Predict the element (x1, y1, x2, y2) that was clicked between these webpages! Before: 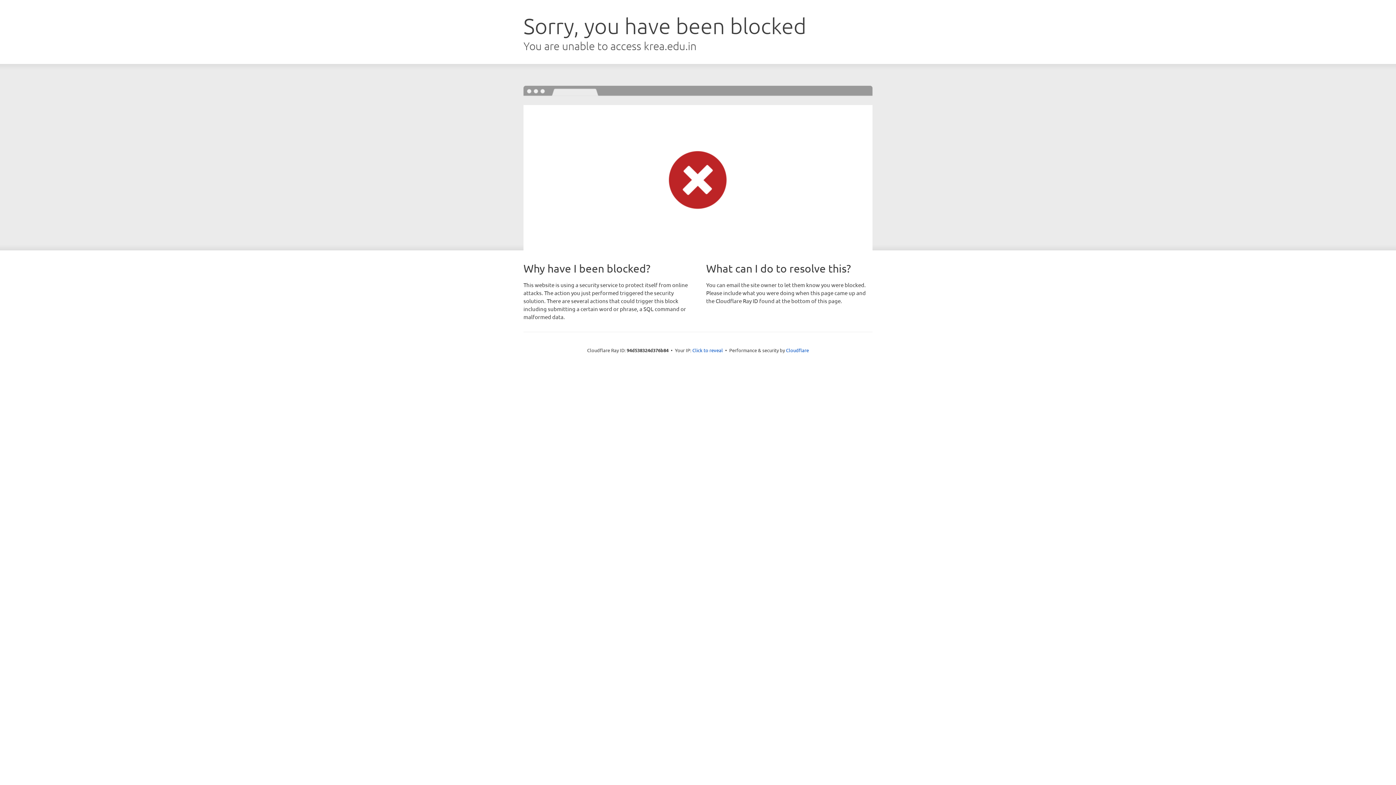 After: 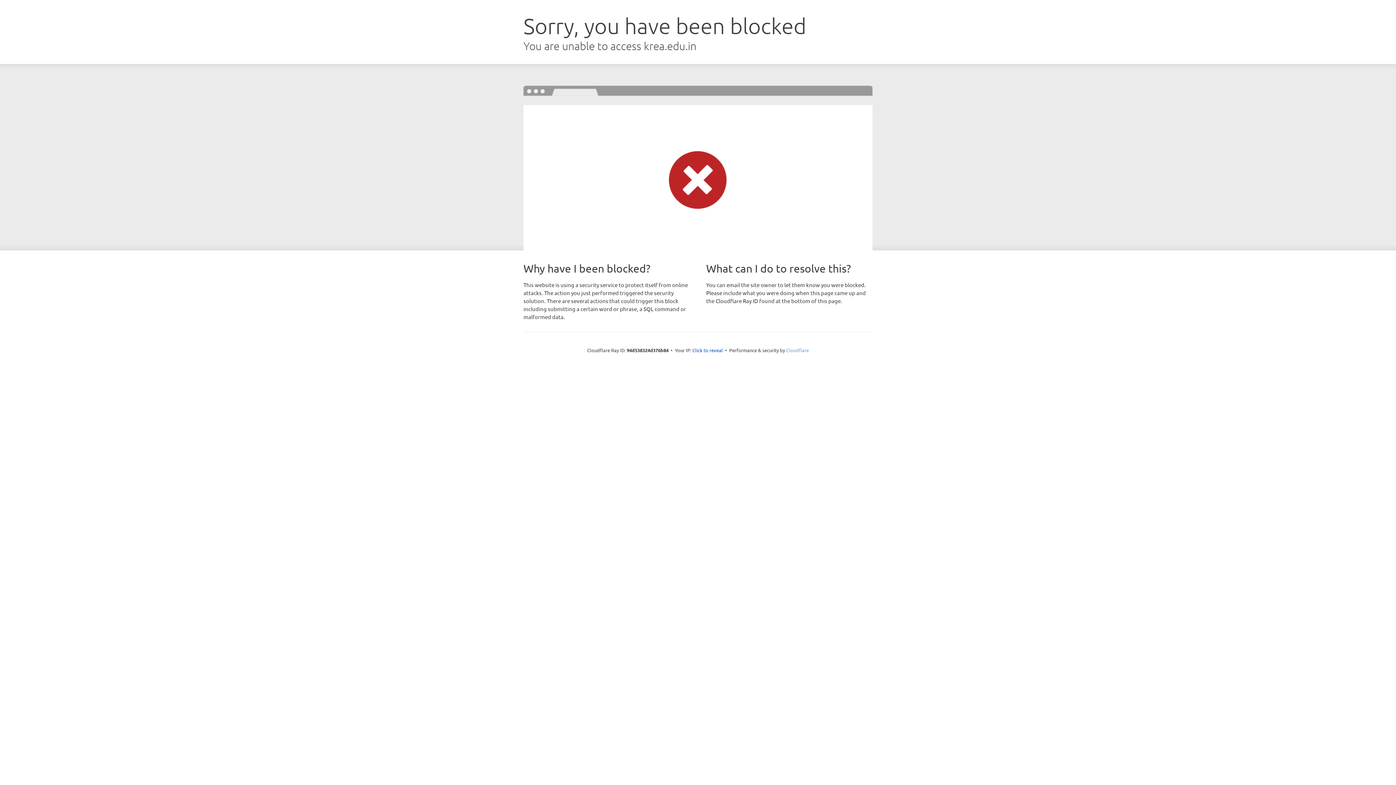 Action: bbox: (786, 347, 809, 353) label: Cloudflare